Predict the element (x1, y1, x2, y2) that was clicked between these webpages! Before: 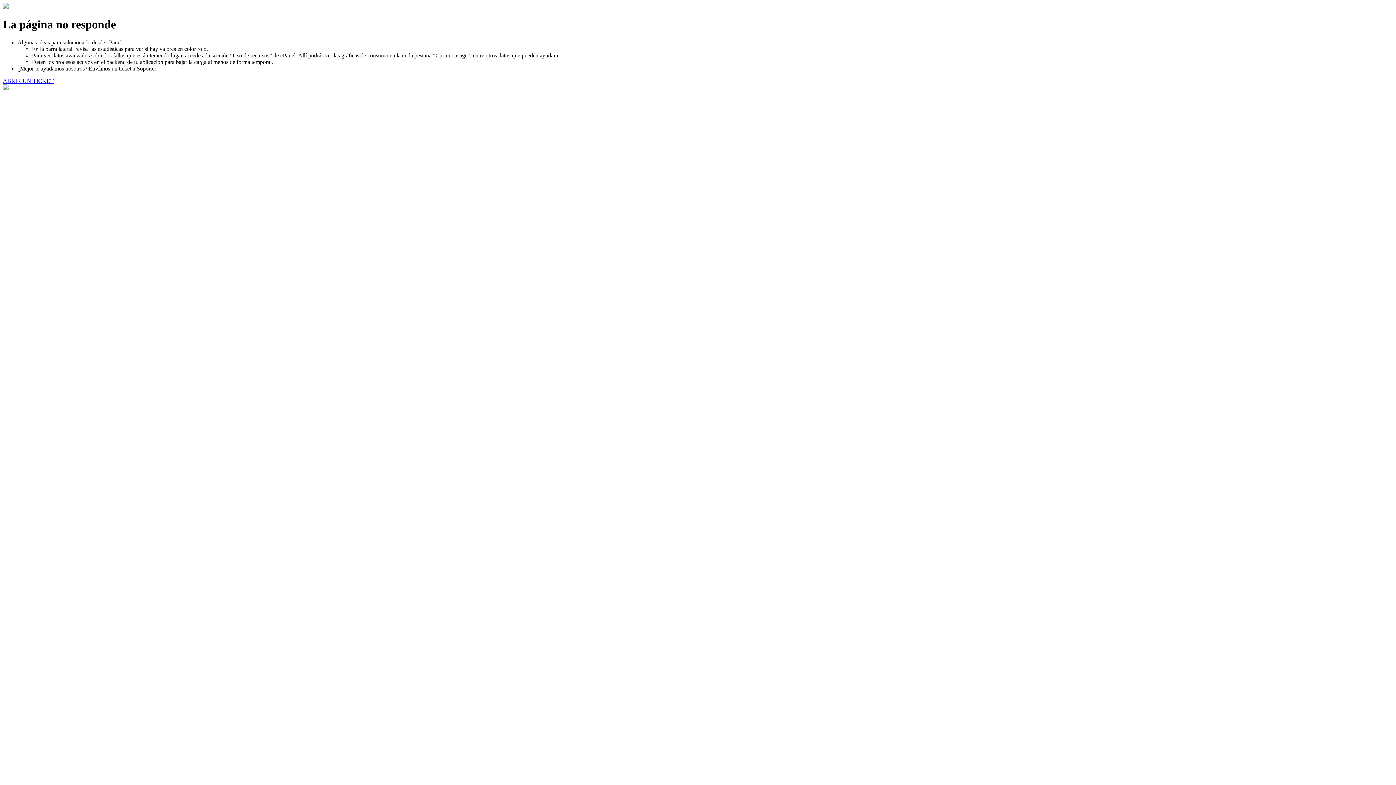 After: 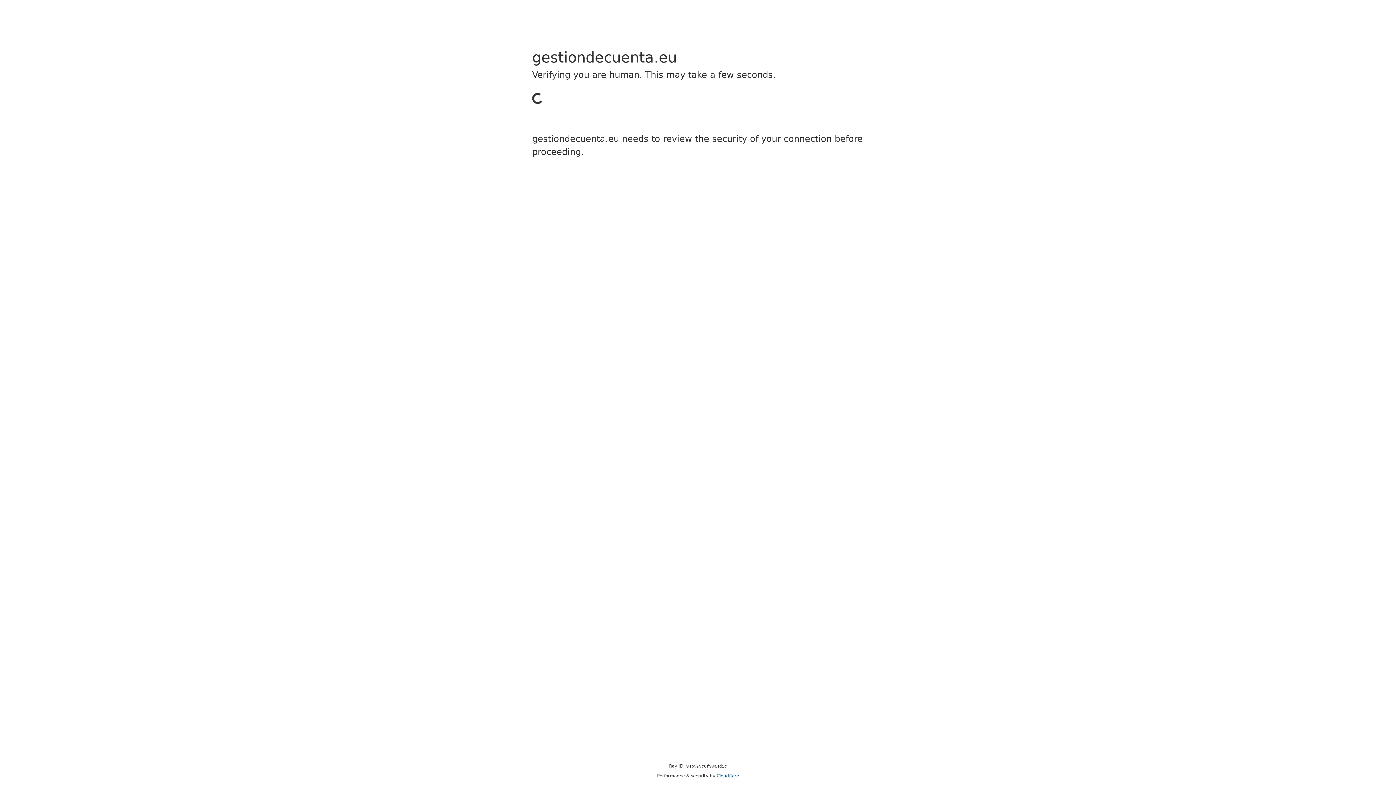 Action: label: ABRIR UN TICKET bbox: (2, 77, 53, 83)